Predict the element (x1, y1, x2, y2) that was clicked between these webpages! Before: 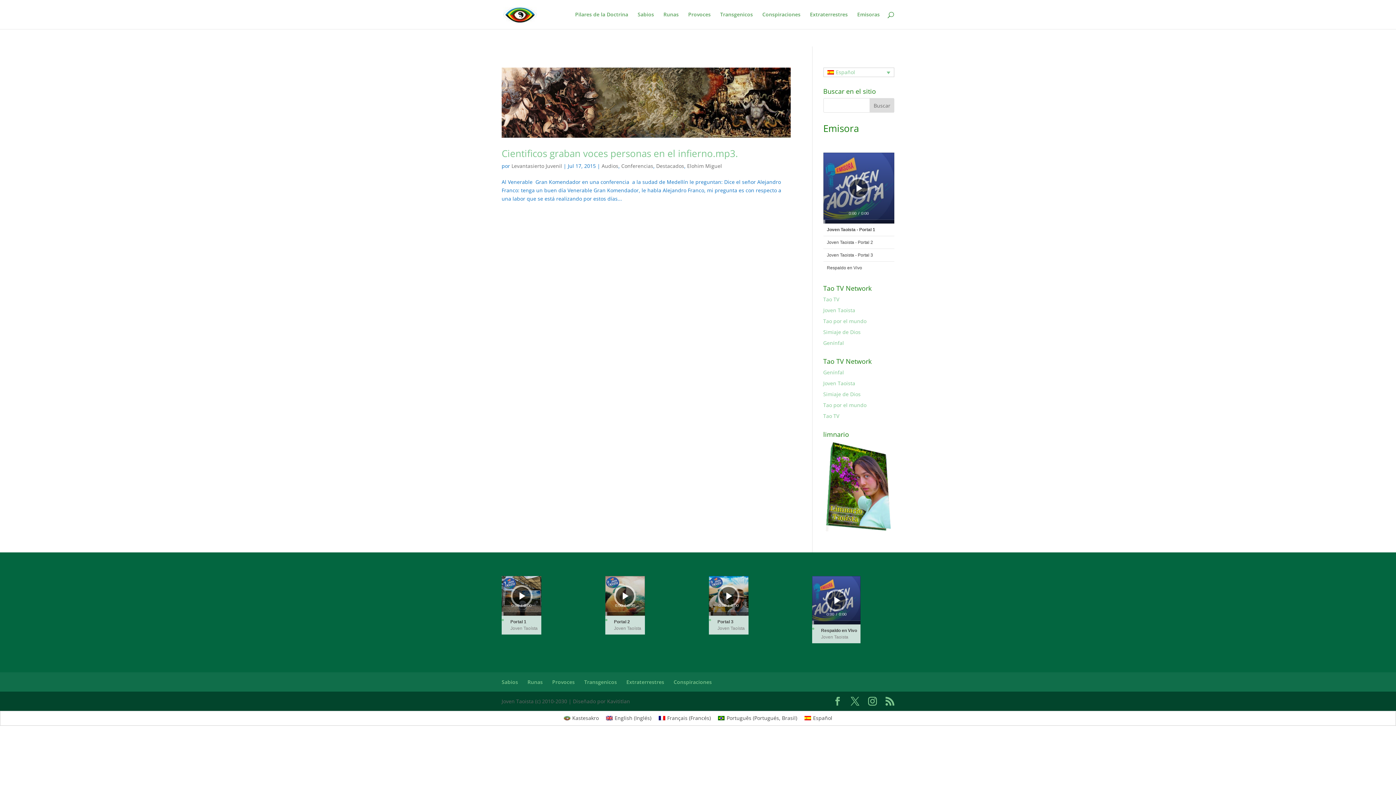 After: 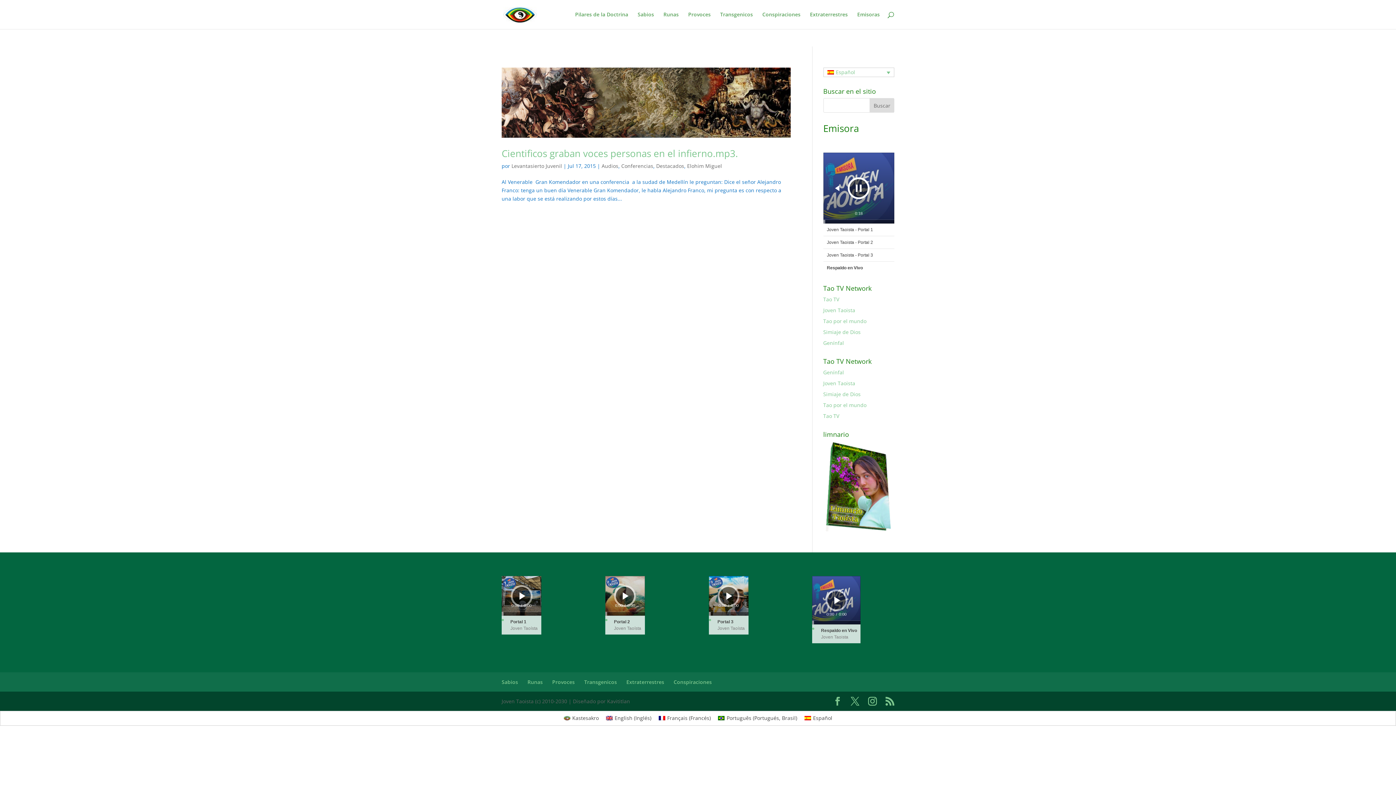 Action: bbox: (835, 185, 839, 191)